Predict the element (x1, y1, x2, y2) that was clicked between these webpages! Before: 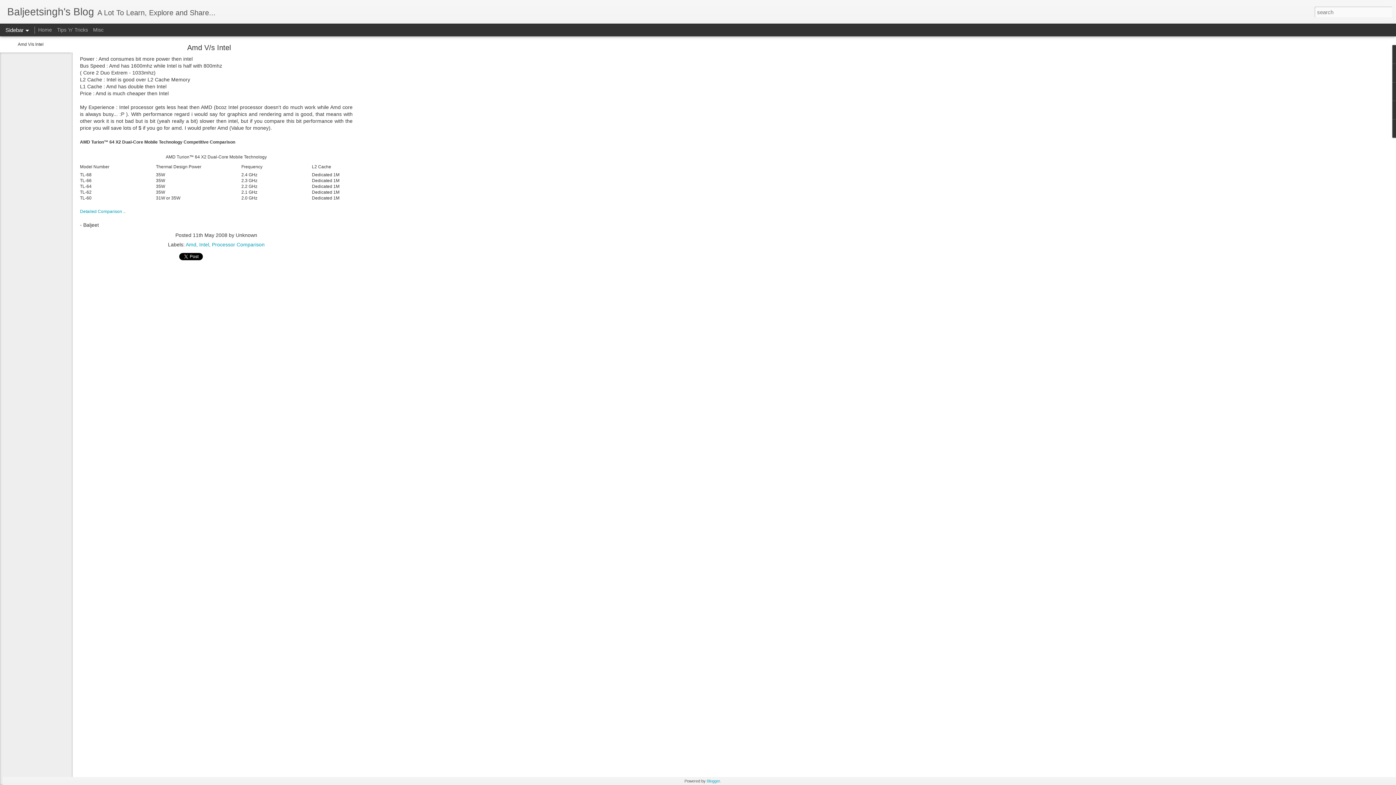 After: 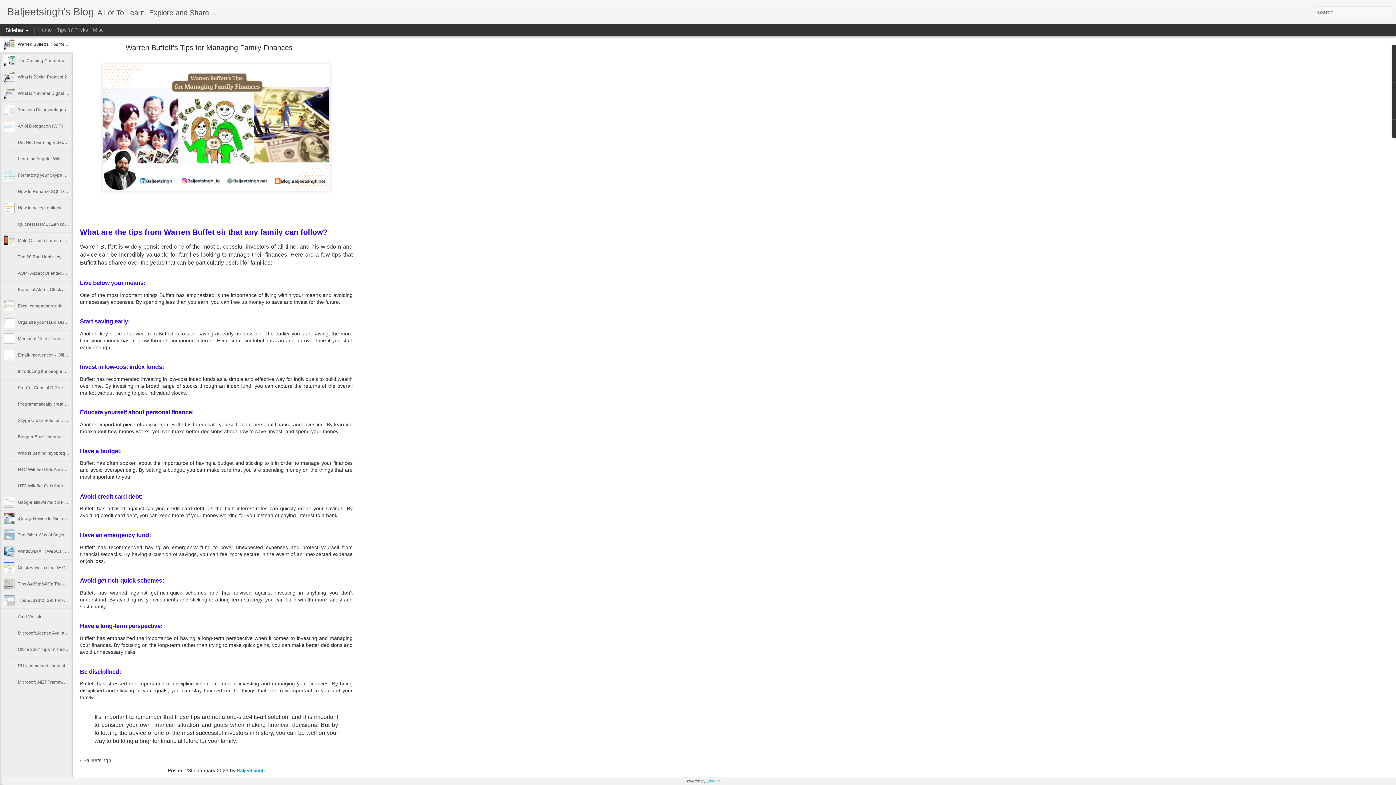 Action: label: Baljeetsingh's Blog bbox: (7, 10, 94, 16)